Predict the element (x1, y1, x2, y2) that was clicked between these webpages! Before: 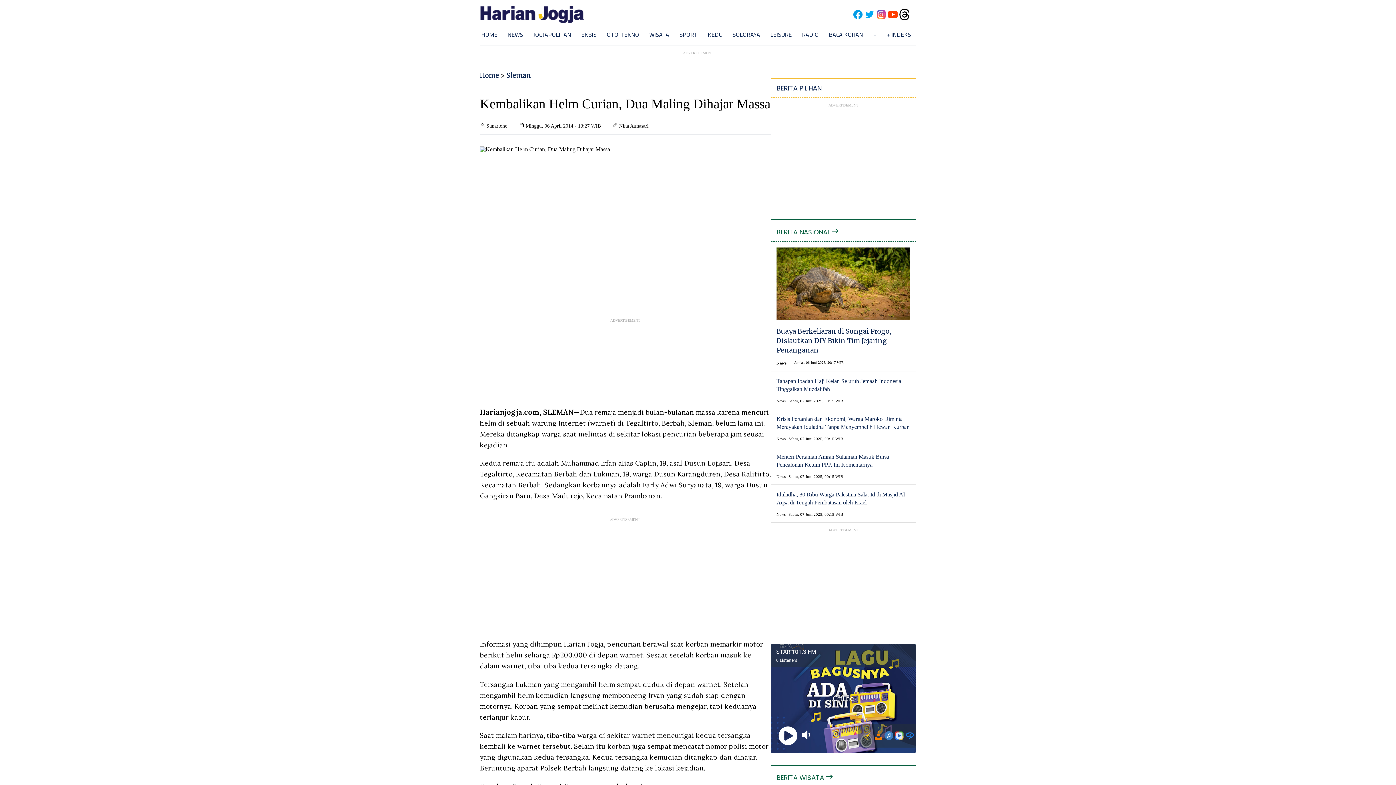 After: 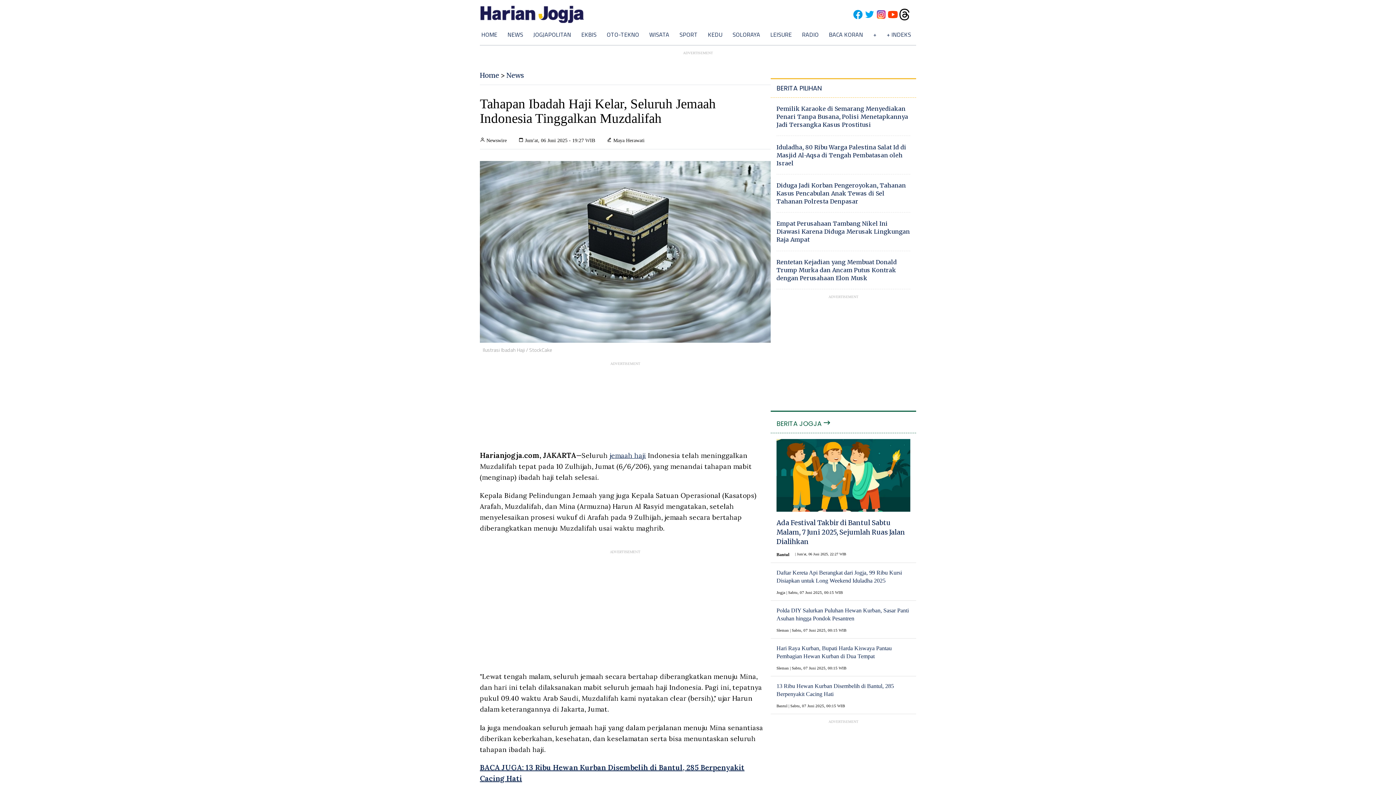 Action: bbox: (776, 377, 910, 393) label: Tahapan Ibadah Haji Kelar, Seluruh Jemaah Indonesia Tinggalkan Muzdalifah